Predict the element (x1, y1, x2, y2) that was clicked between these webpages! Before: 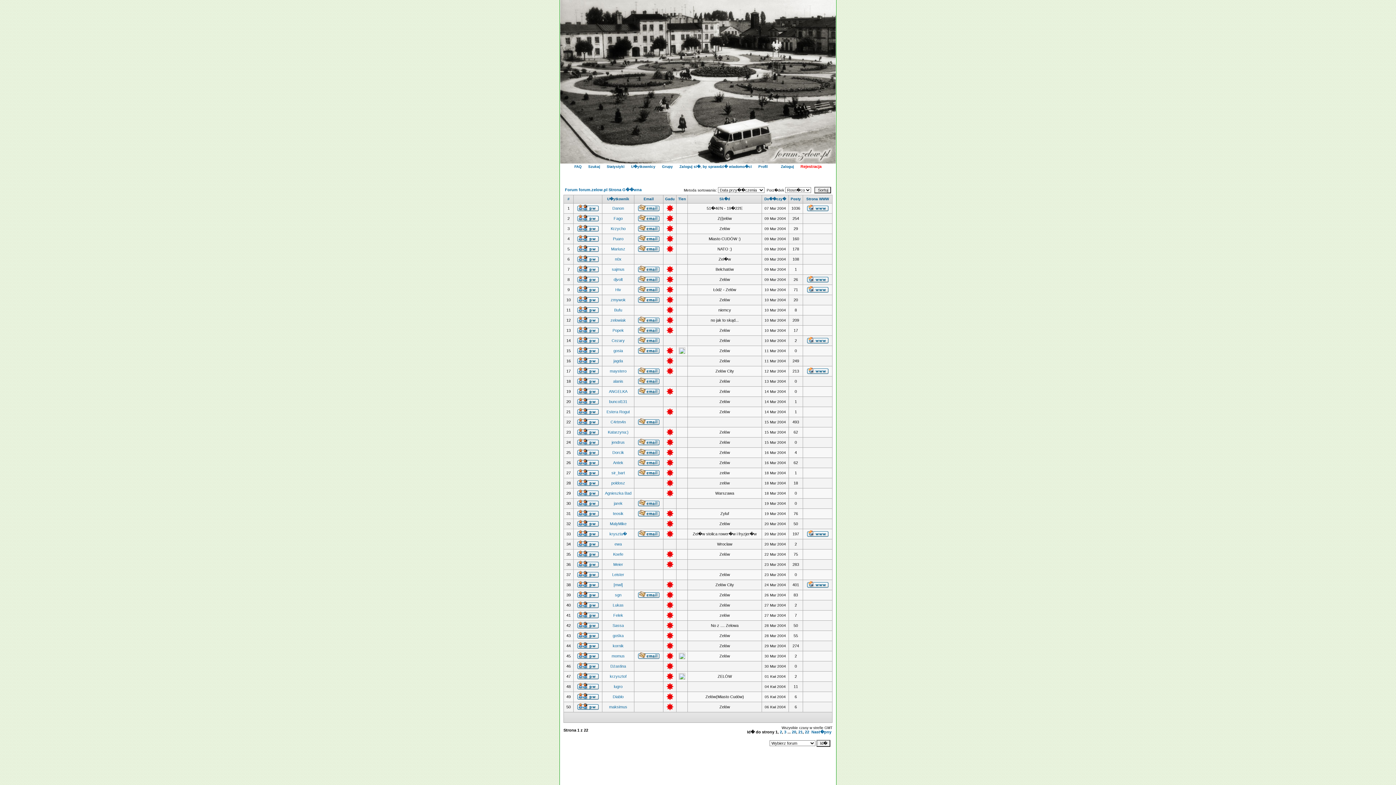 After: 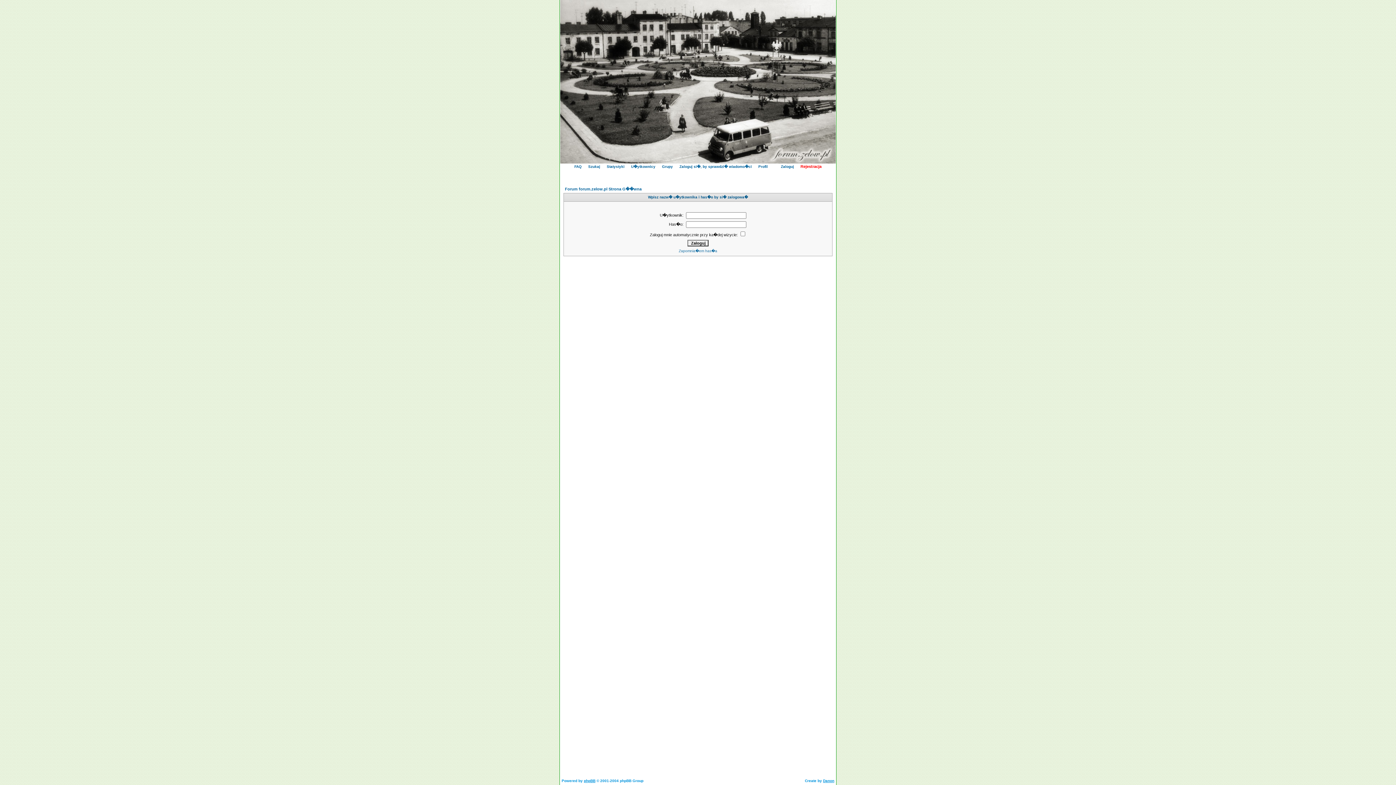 Action: bbox: (577, 217, 598, 222)